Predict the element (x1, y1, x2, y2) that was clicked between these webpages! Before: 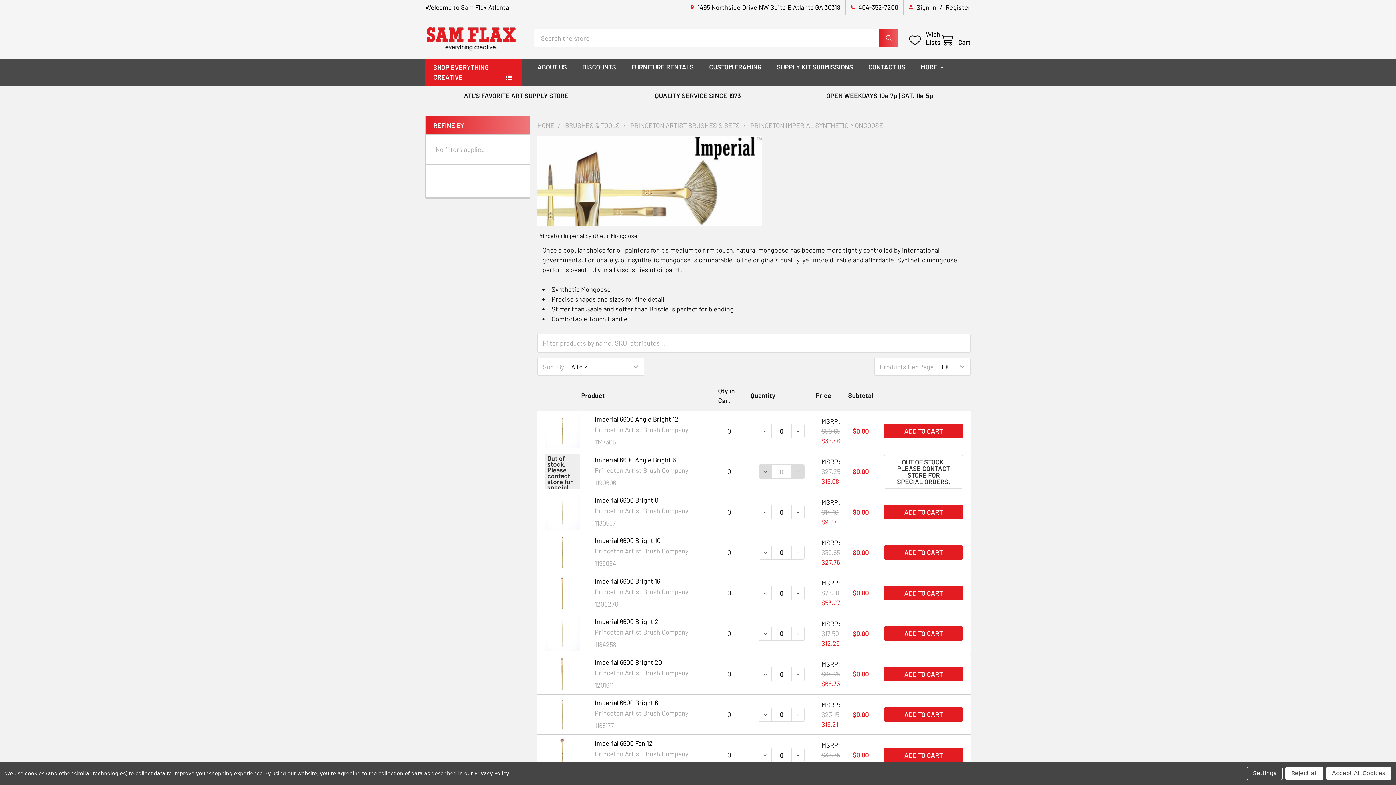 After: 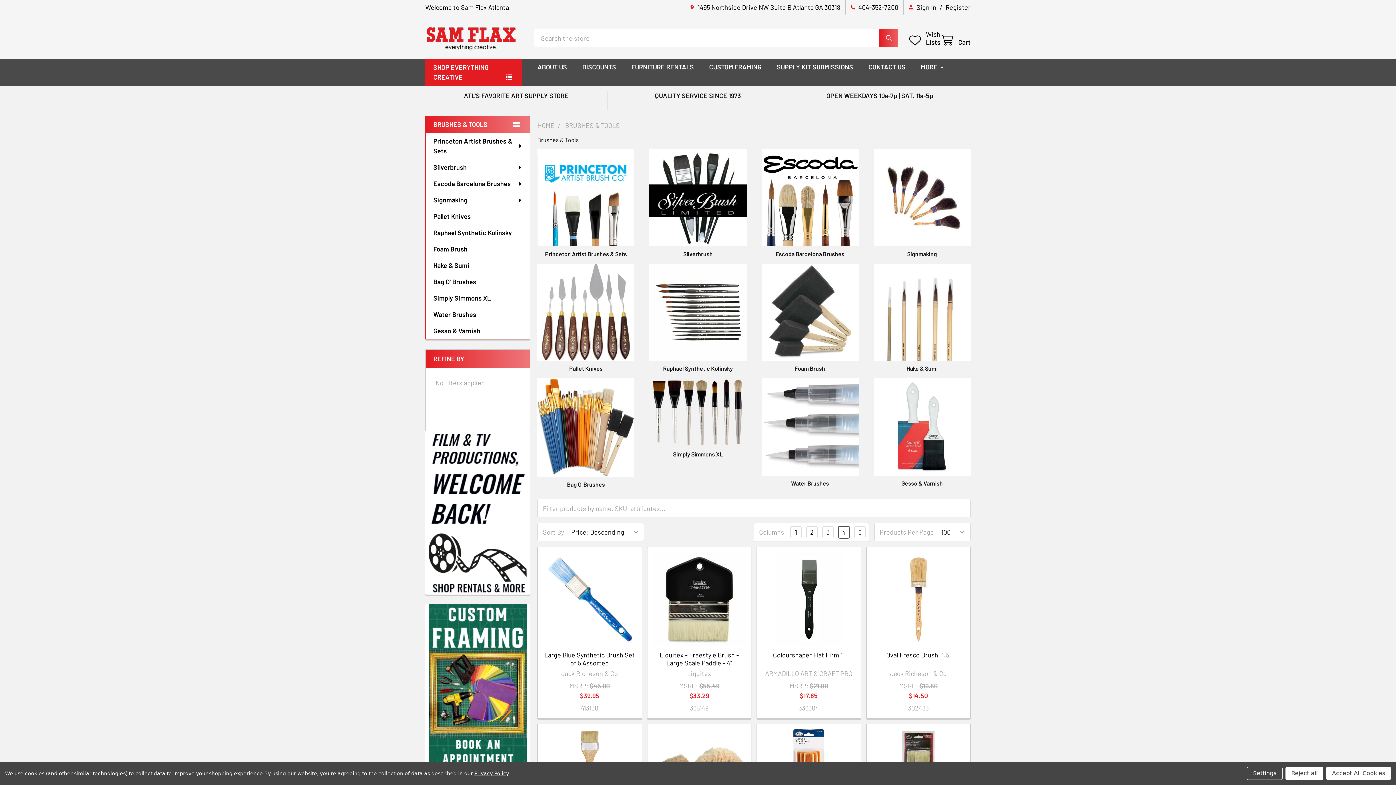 Action: label: BRUSHES & TOOLS bbox: (565, 121, 620, 129)